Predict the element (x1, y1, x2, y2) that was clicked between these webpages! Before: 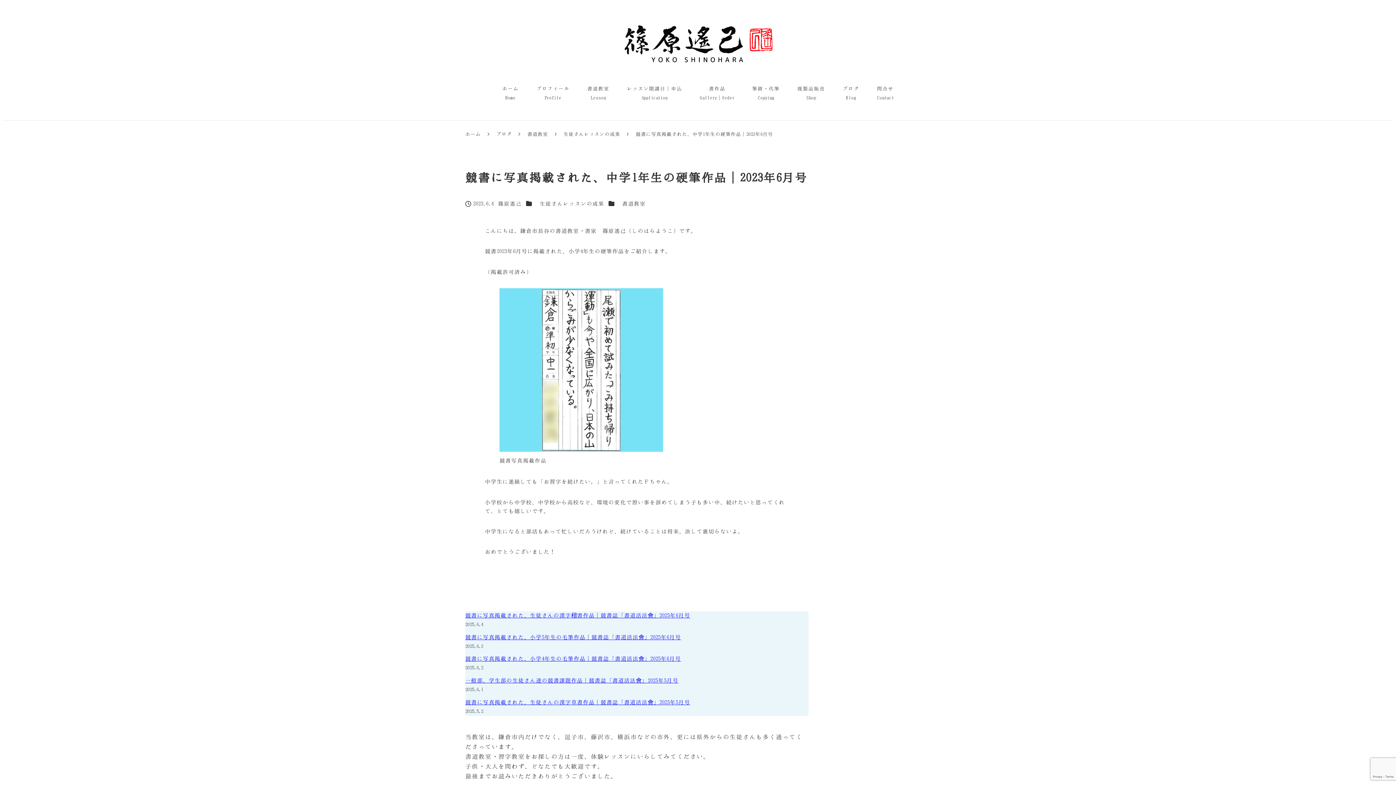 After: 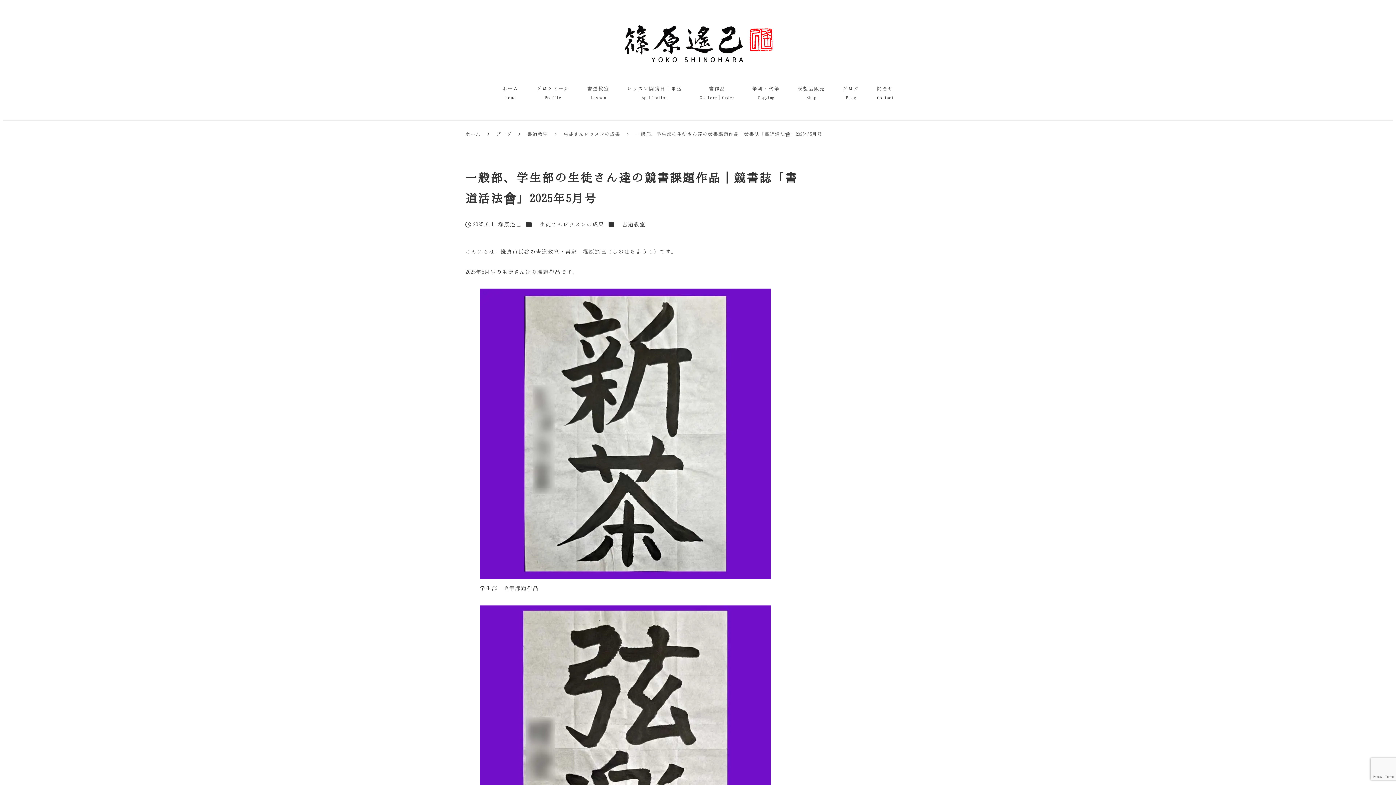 Action: label: 一般部、学生部の生徒さん達の競書課題作品｜競書誌「書道活法會」2025年5月号 bbox: (465, 678, 678, 683)